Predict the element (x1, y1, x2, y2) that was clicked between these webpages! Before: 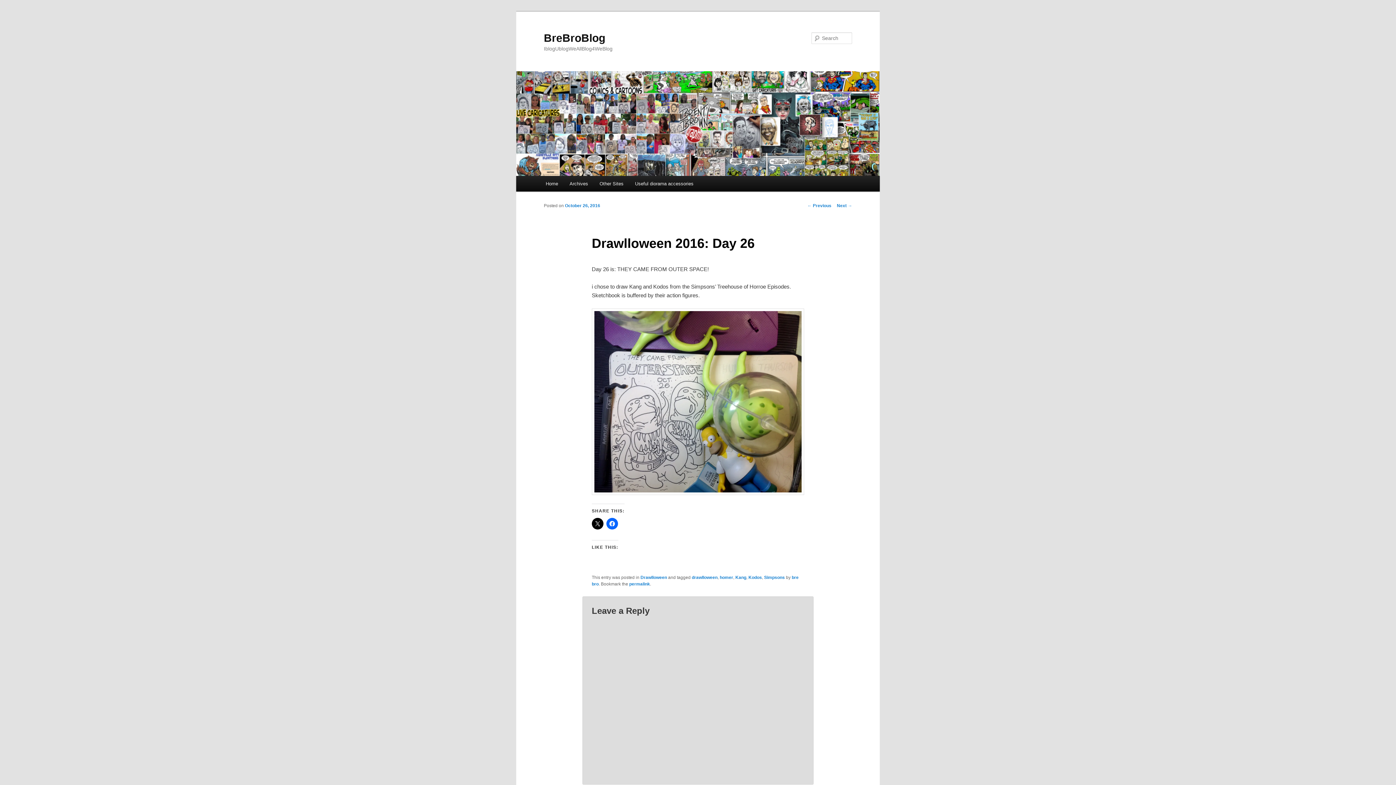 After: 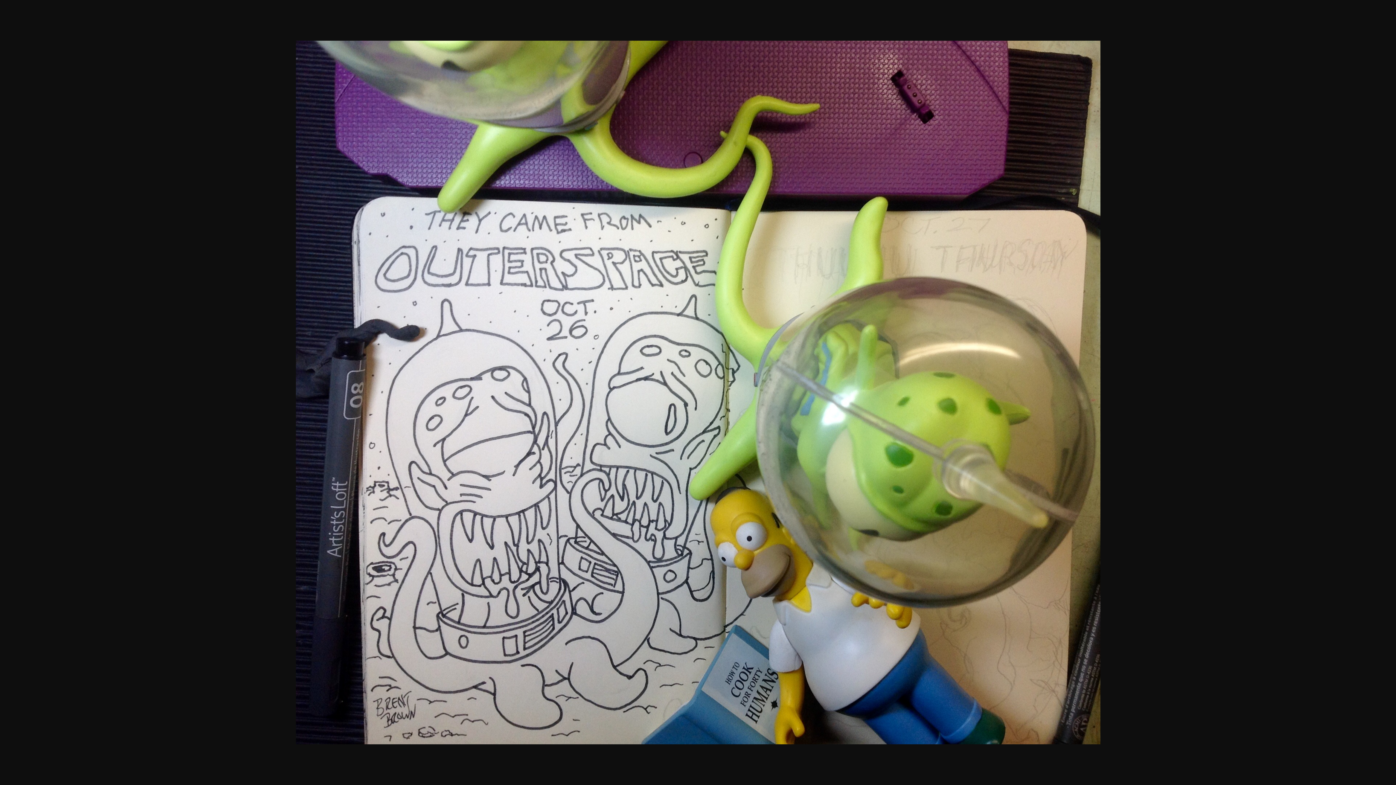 Action: bbox: (591, 308, 804, 495)